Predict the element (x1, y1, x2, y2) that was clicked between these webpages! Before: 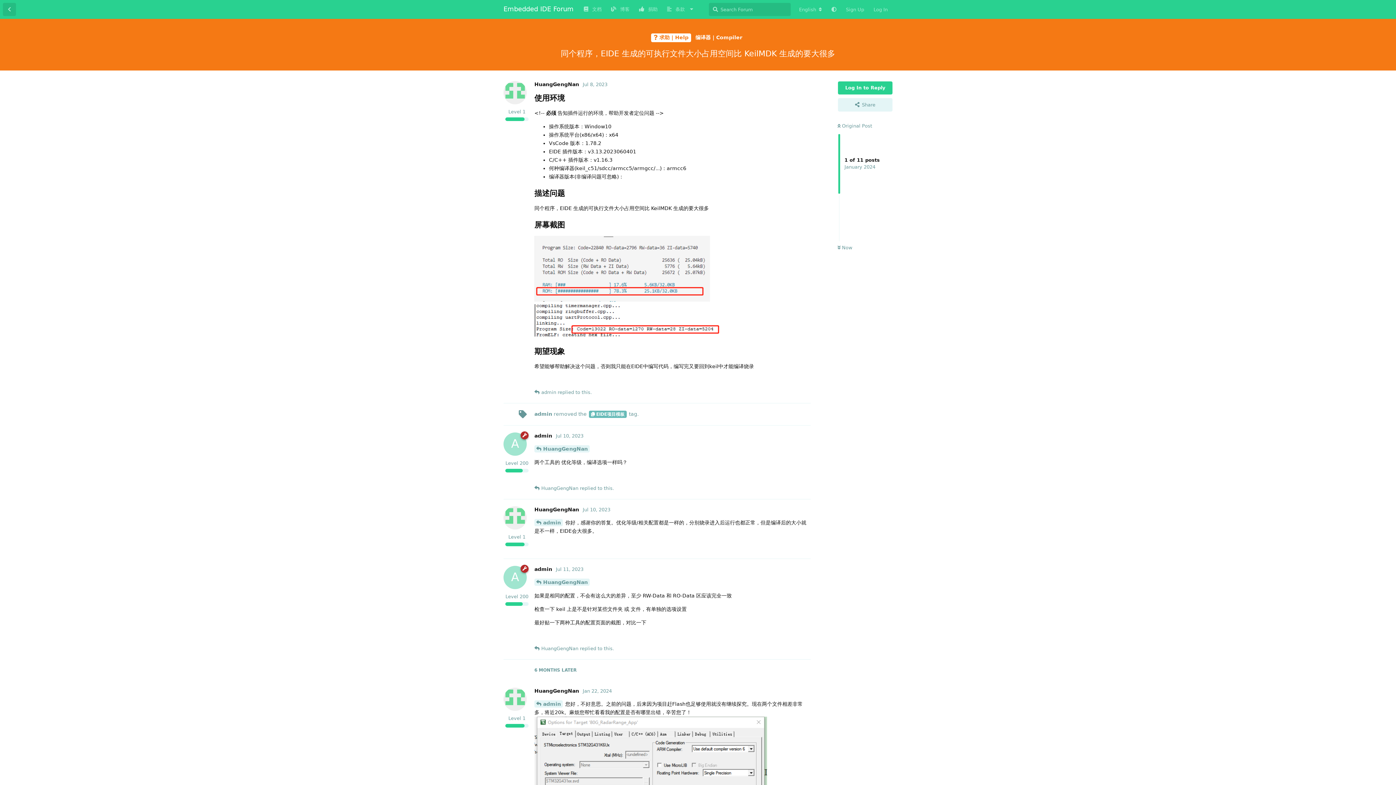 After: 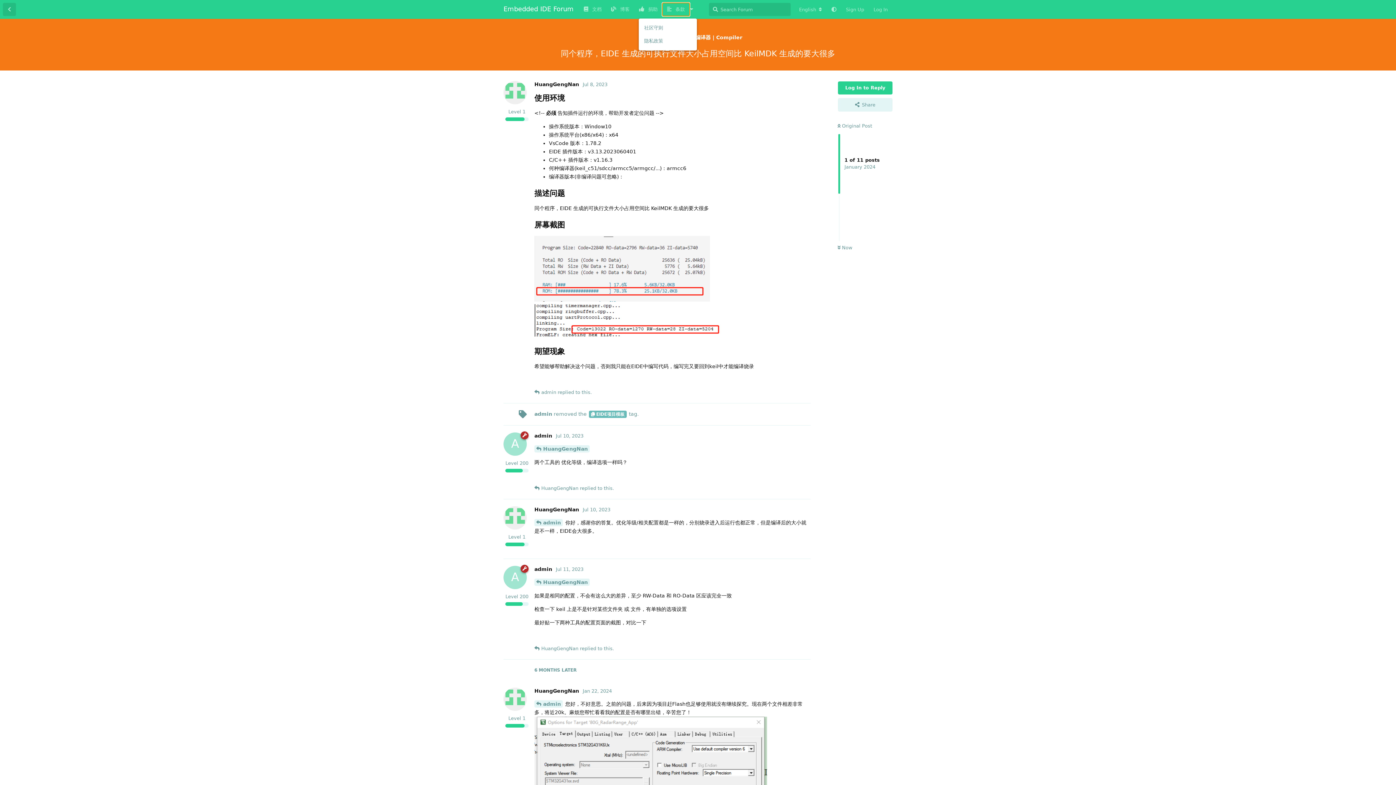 Action: label:  条款 bbox: (662, 2, 689, 16)